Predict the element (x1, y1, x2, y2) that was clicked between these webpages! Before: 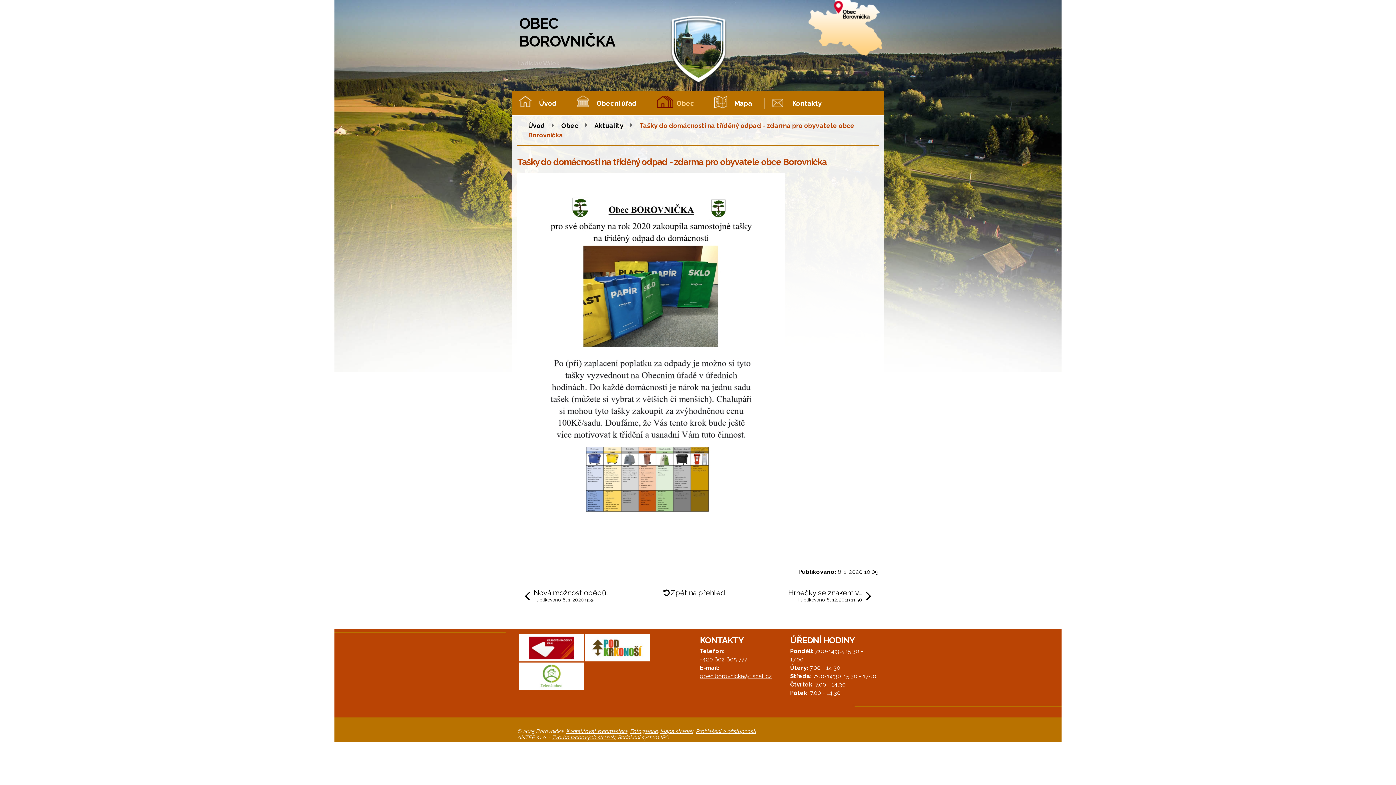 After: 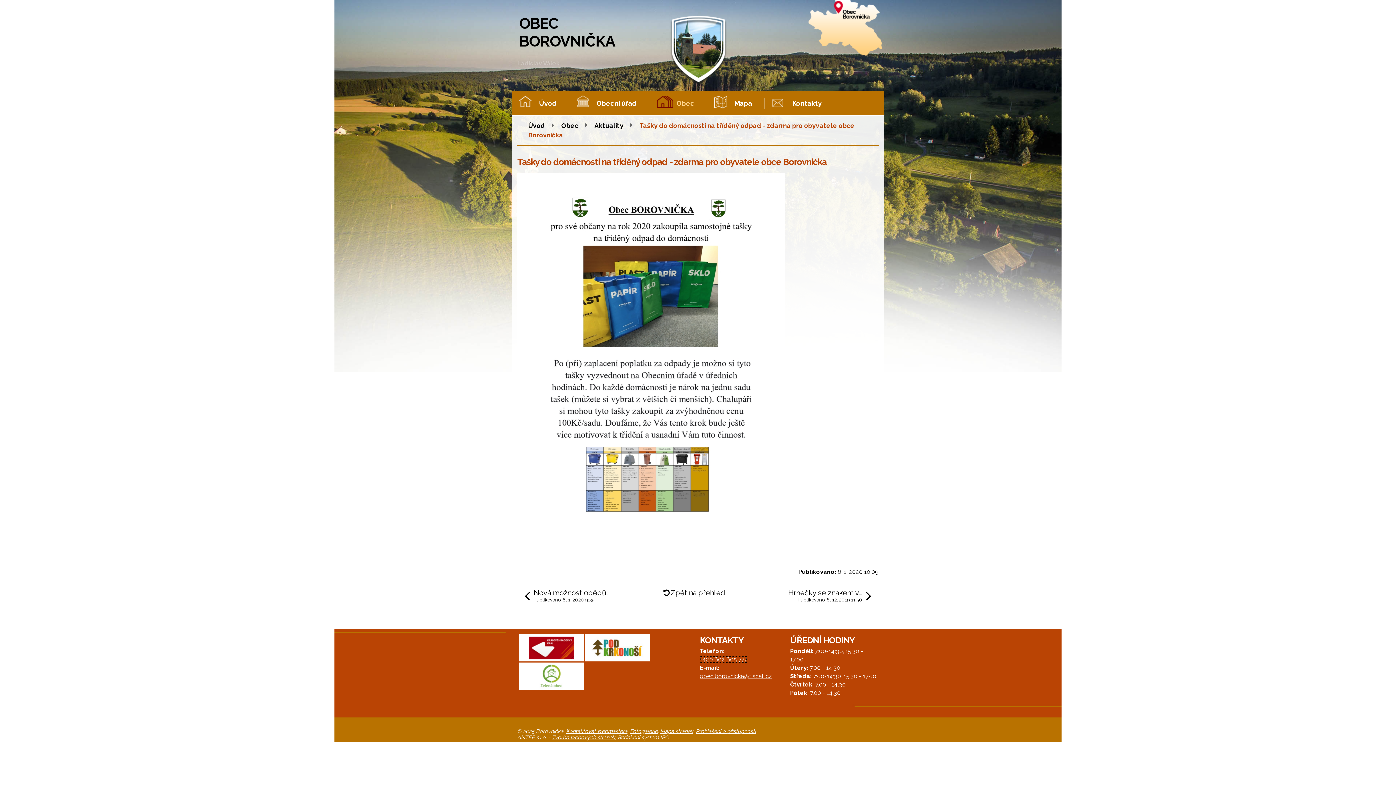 Action: bbox: (700, 656, 747, 663) label: +420 602 605 777